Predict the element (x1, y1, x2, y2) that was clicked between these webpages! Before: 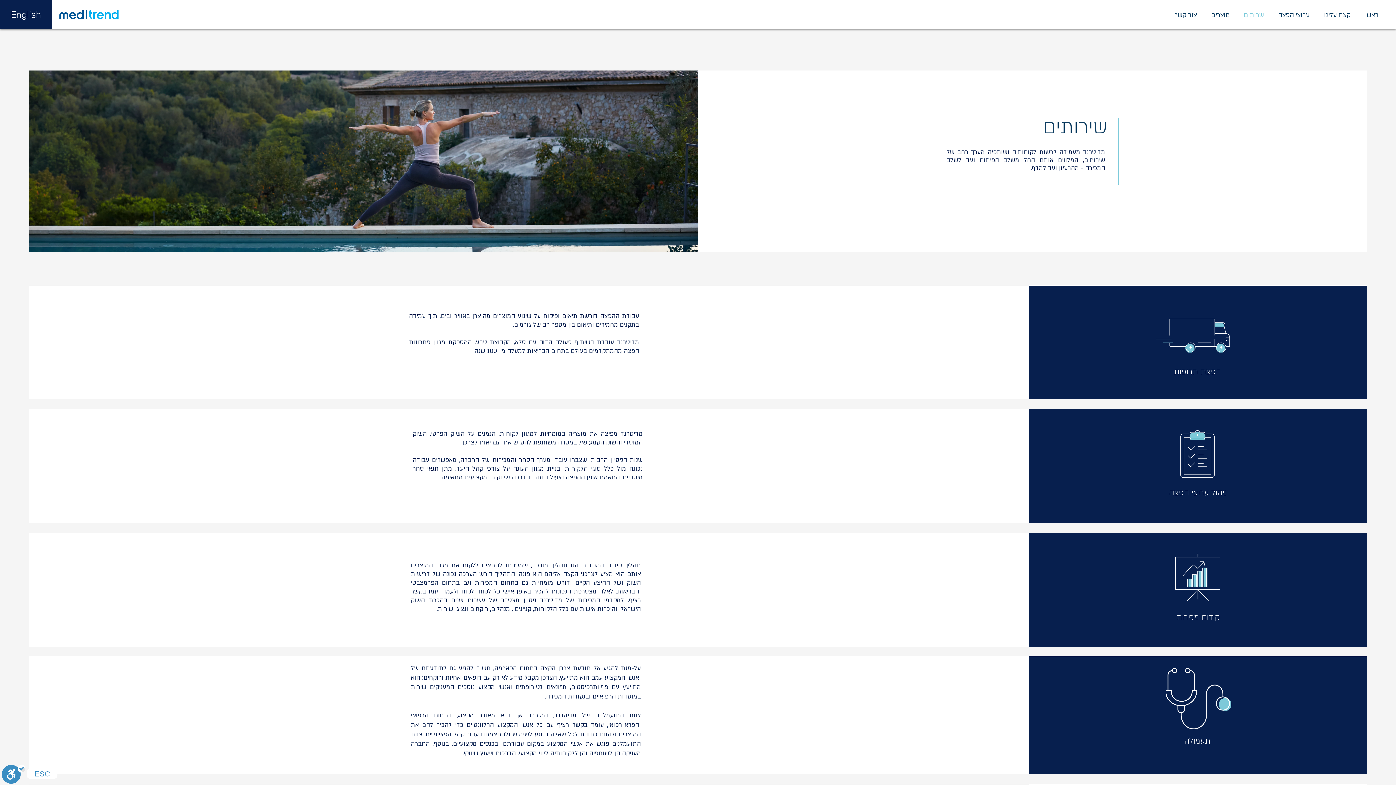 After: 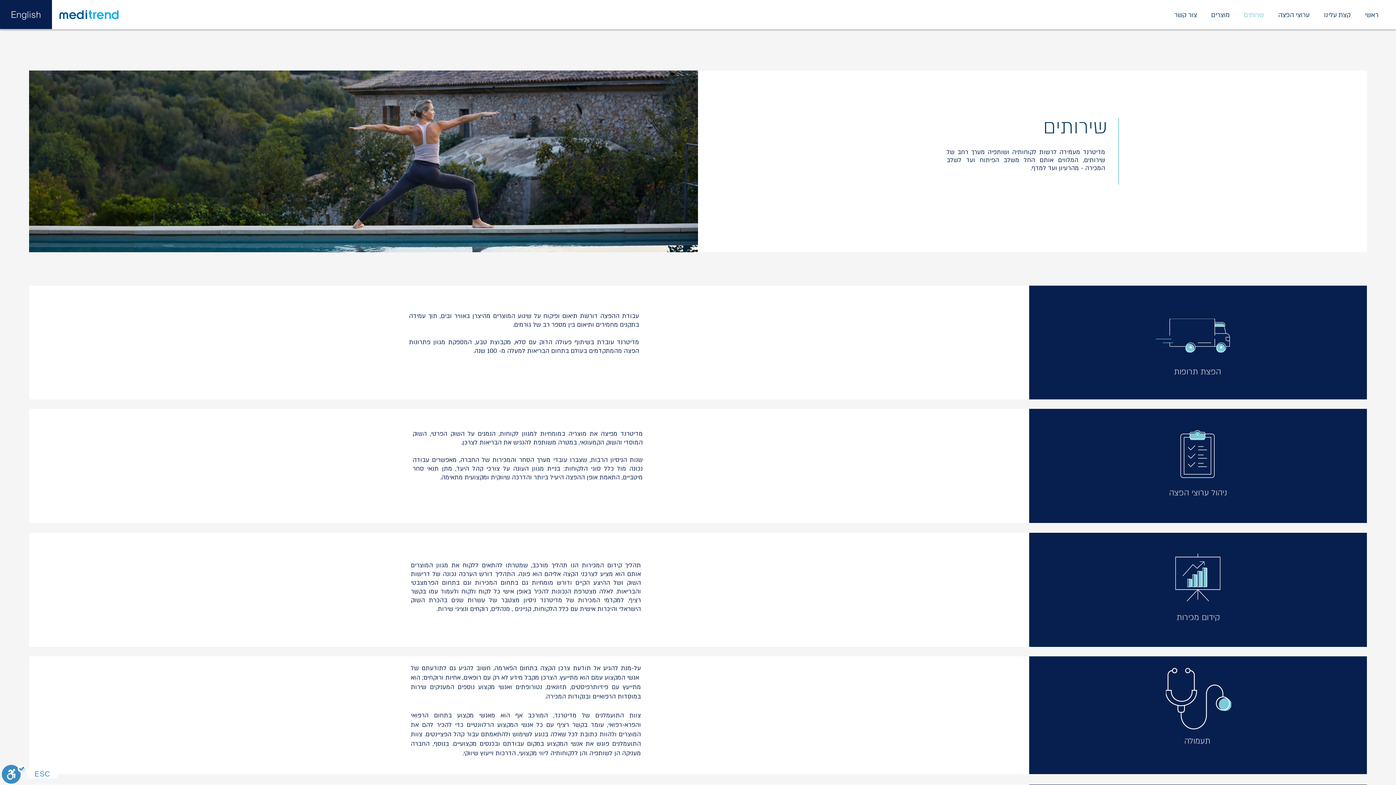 Action: bbox: (1237, 10, 1271, 17) label: שרותים